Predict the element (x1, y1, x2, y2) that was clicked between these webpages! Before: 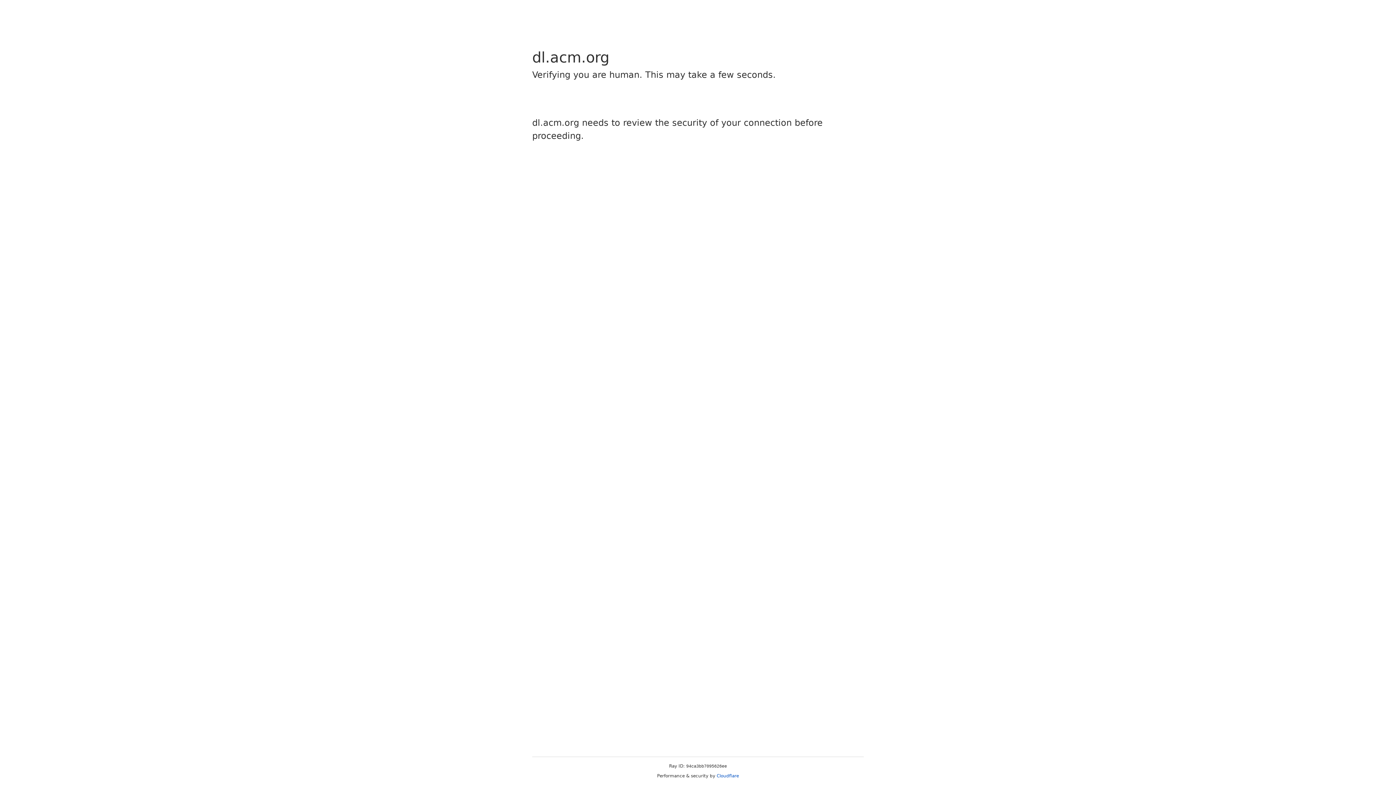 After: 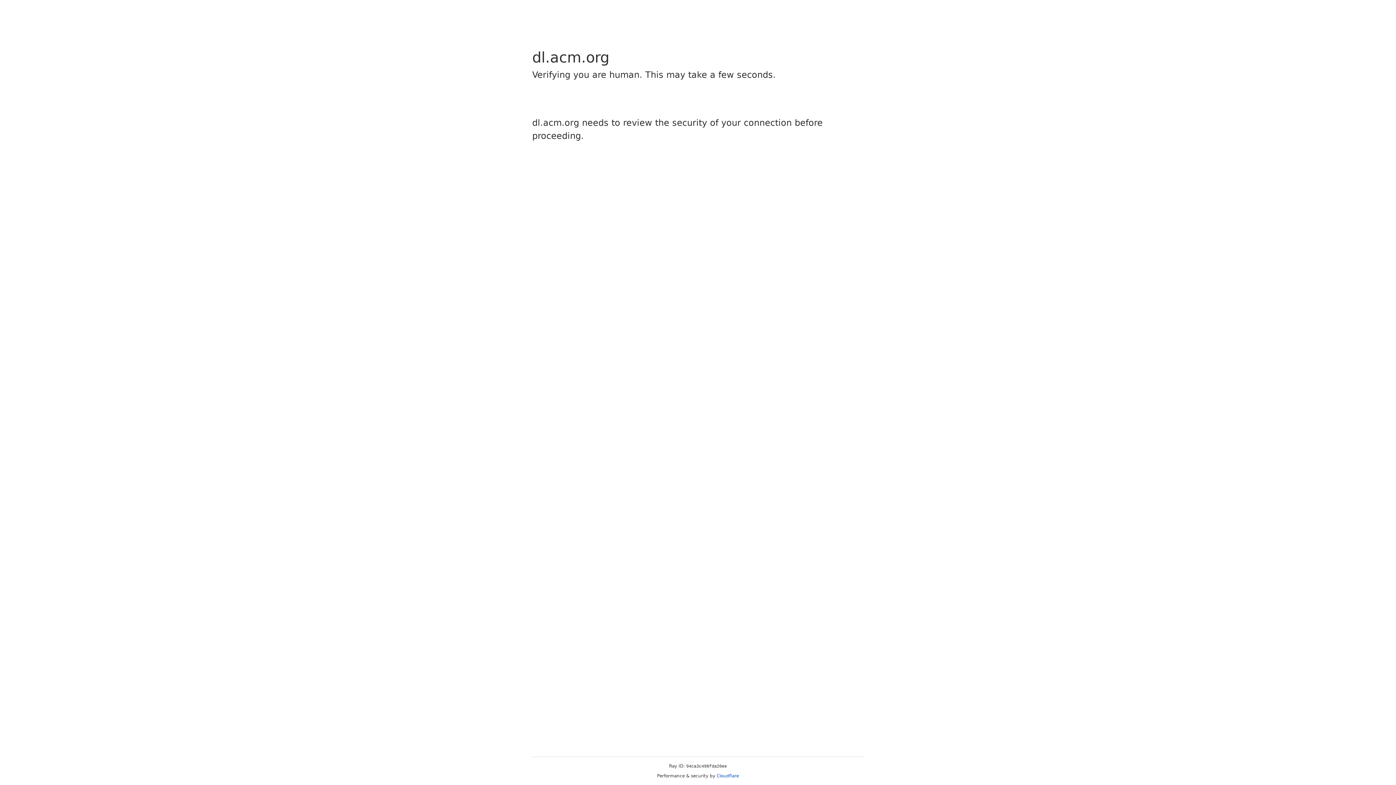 Action: label: Cloudflare bbox: (716, 773, 739, 778)